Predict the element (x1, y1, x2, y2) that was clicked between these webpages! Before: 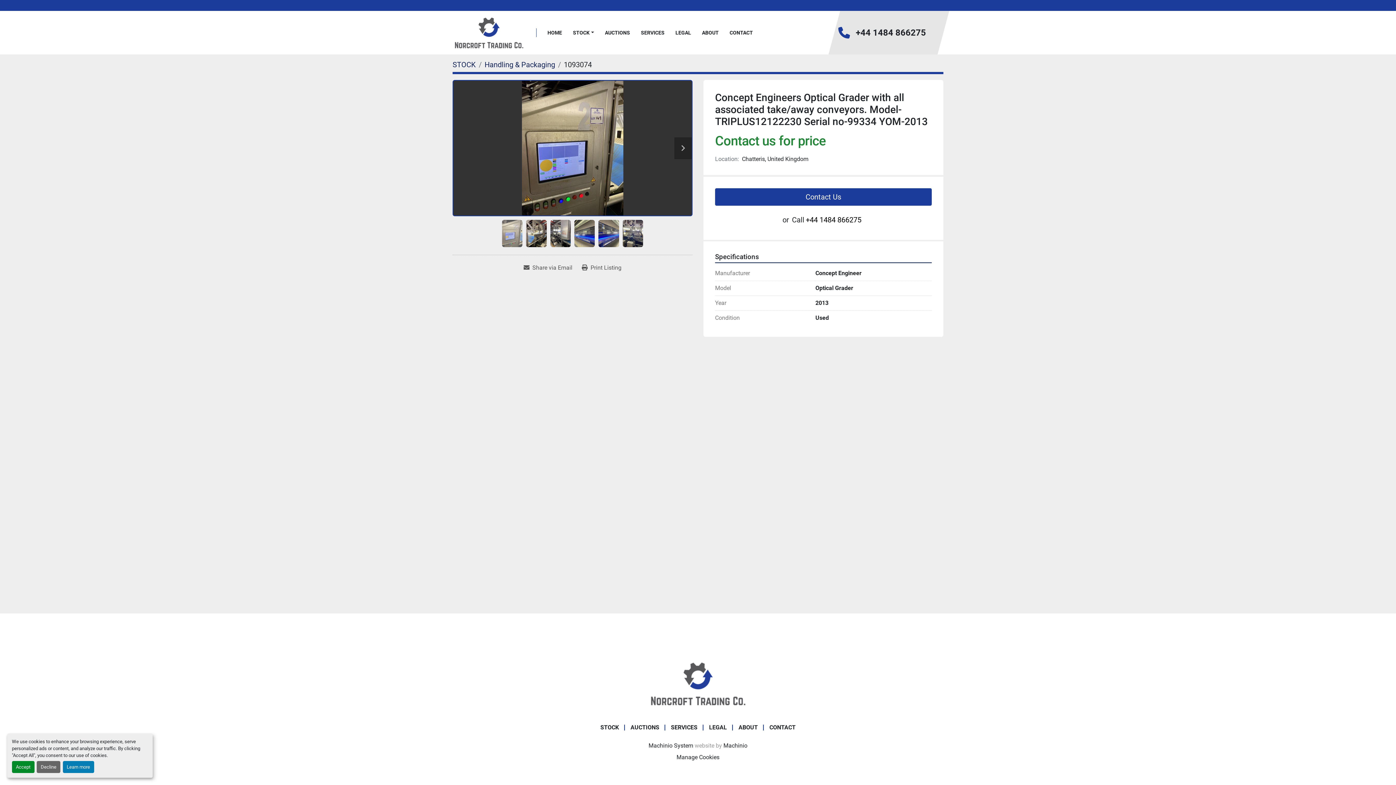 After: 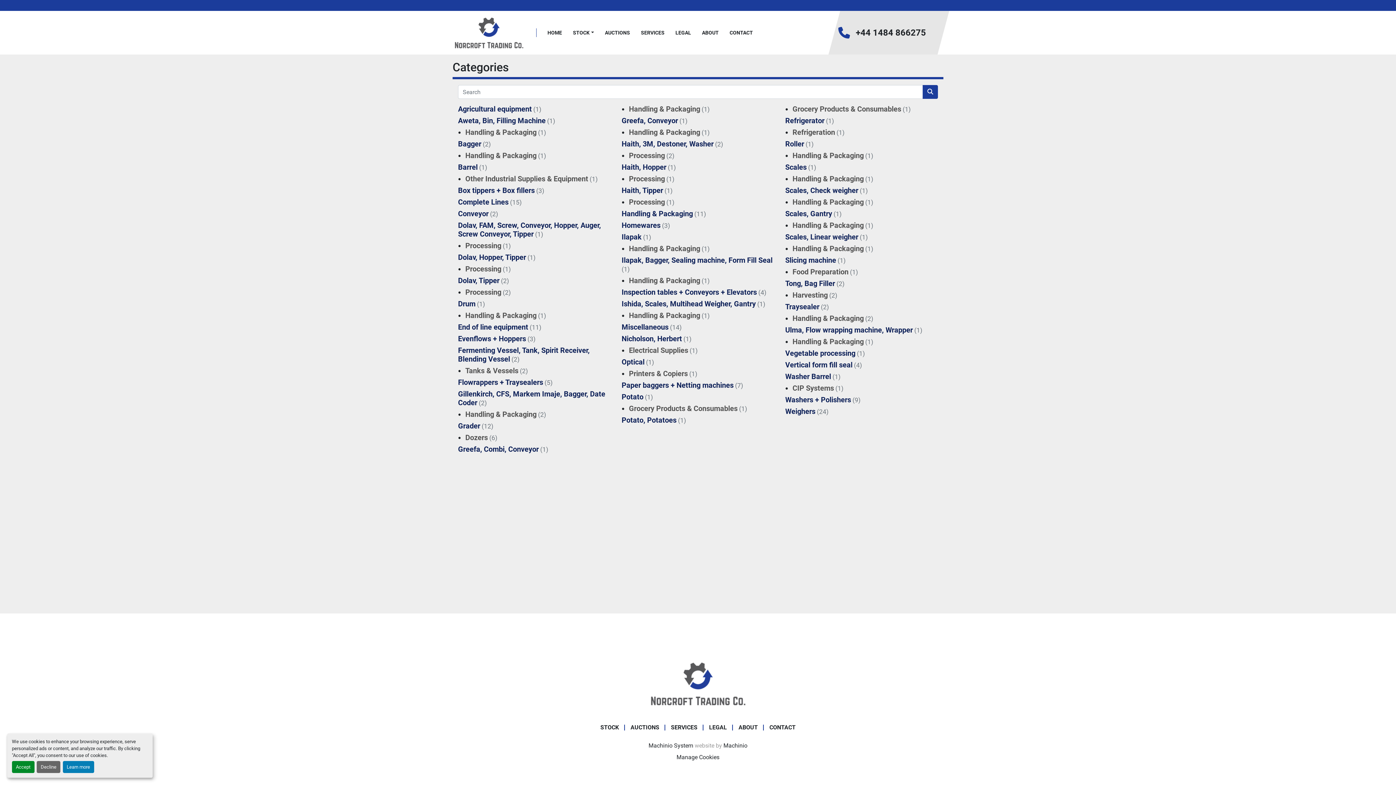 Action: bbox: (452, 60, 476, 69) label: STOCK